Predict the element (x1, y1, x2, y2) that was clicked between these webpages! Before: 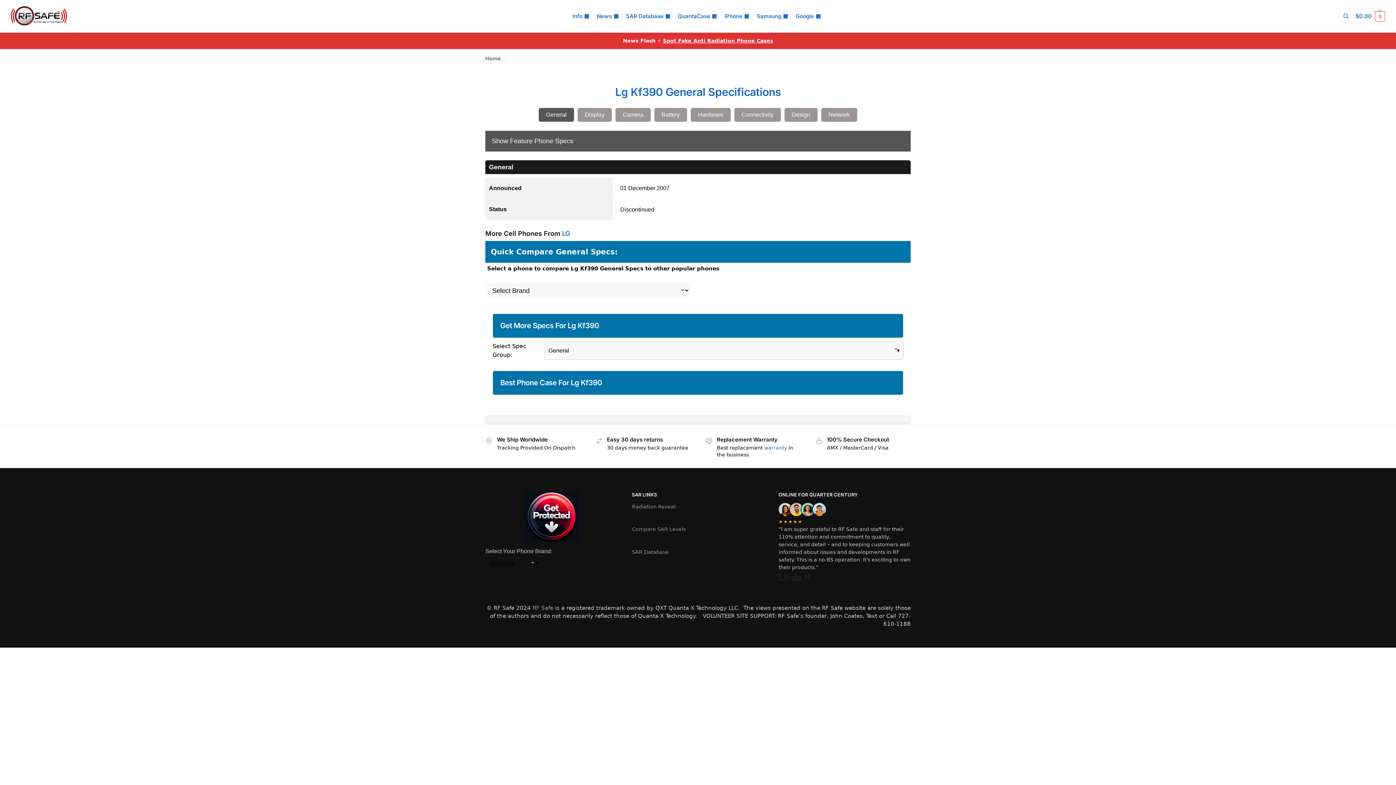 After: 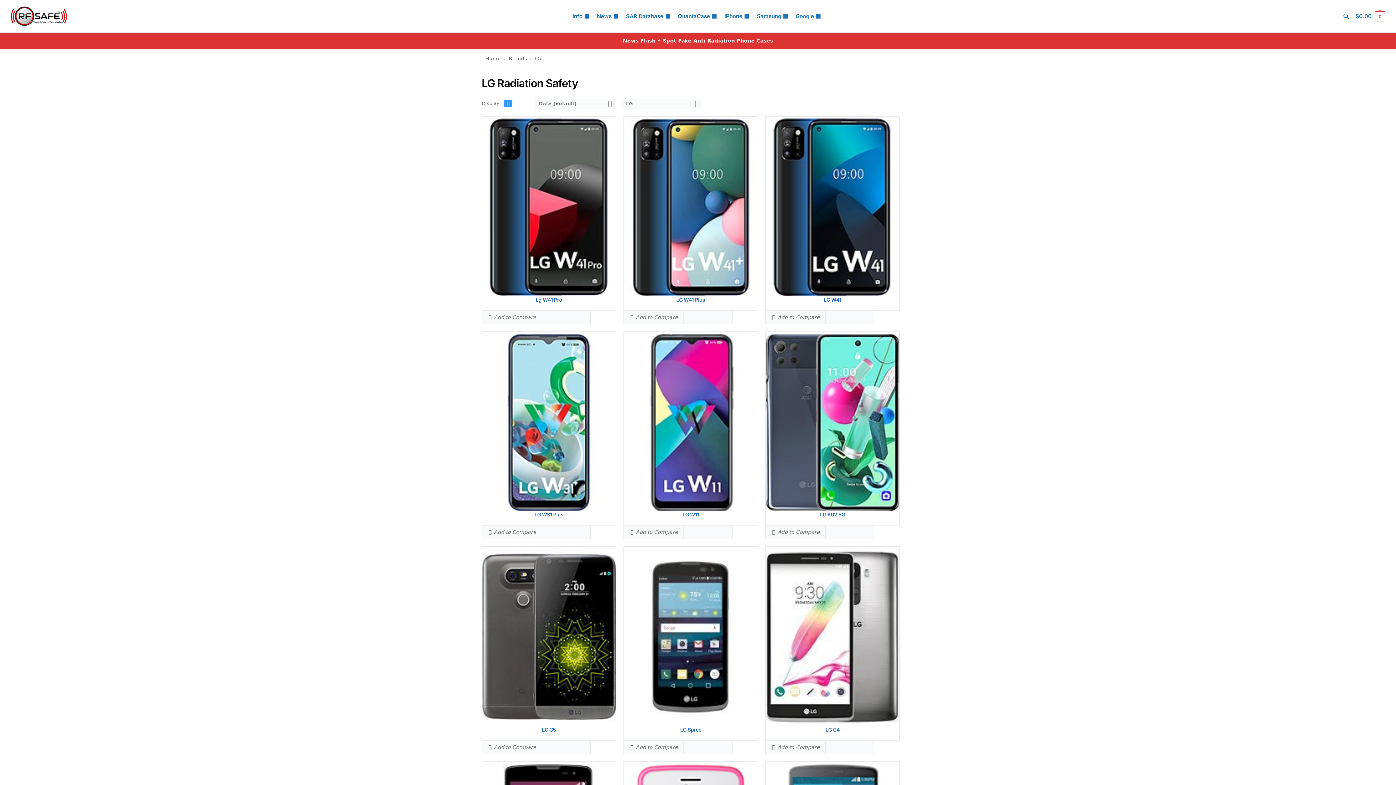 Action: bbox: (562, 229, 570, 237) label: LG